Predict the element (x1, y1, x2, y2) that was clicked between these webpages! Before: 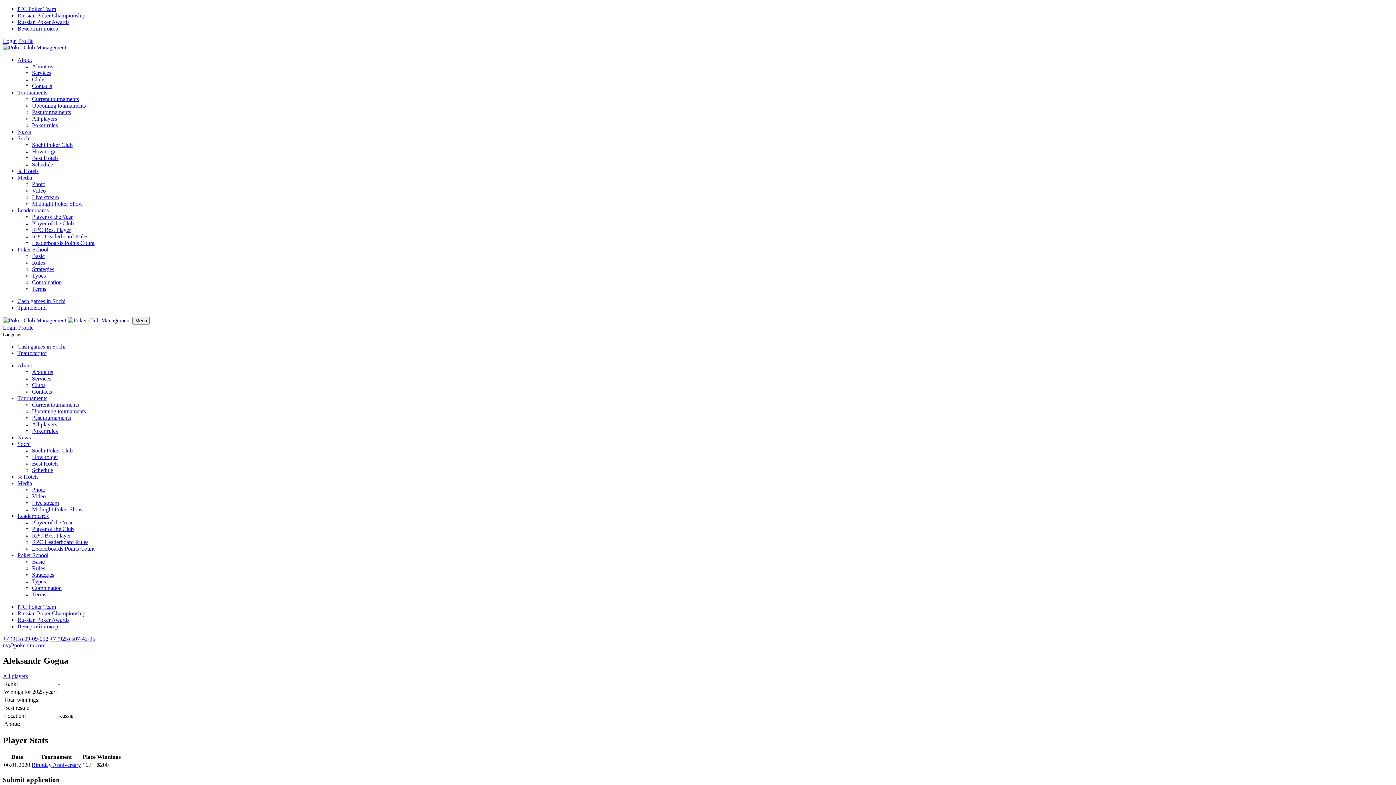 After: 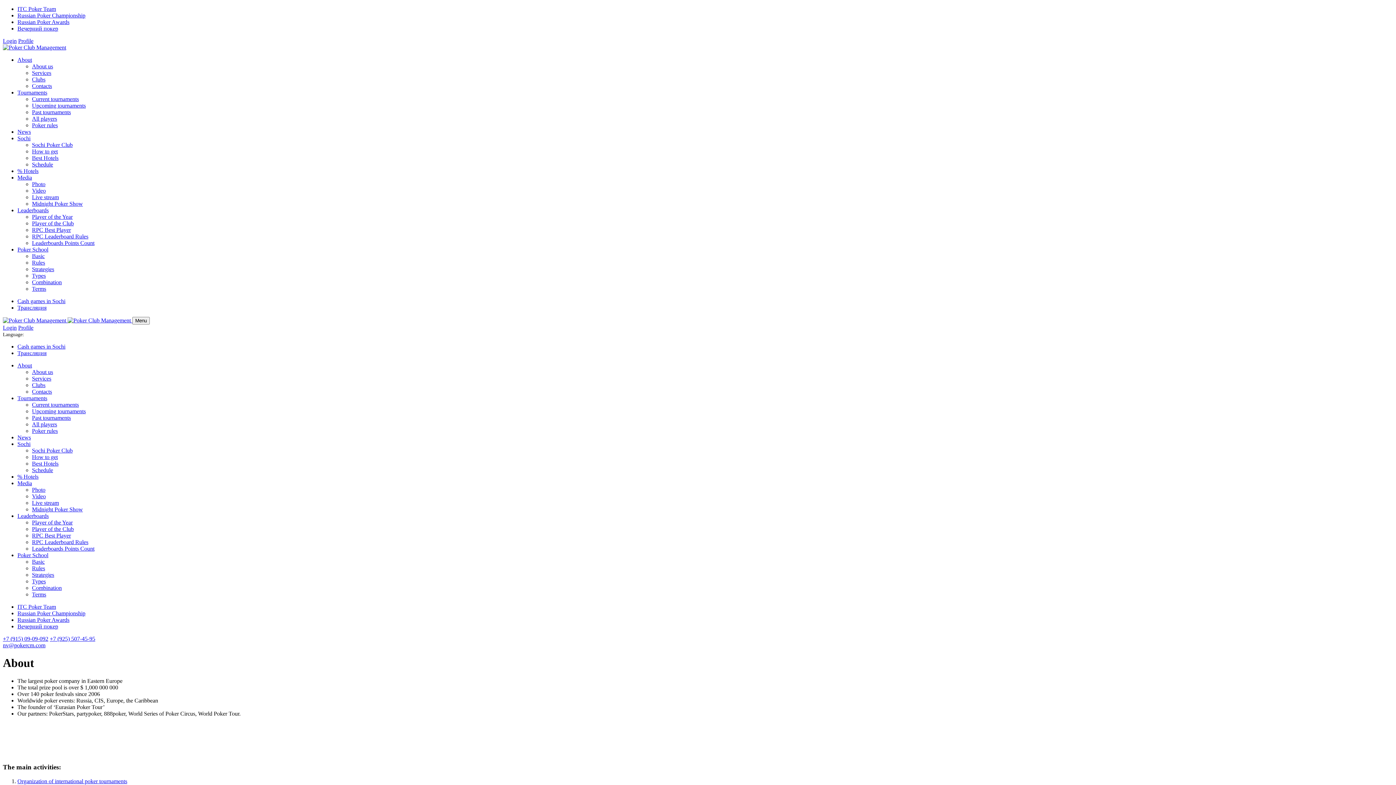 Action: label: About us bbox: (32, 63, 53, 69)